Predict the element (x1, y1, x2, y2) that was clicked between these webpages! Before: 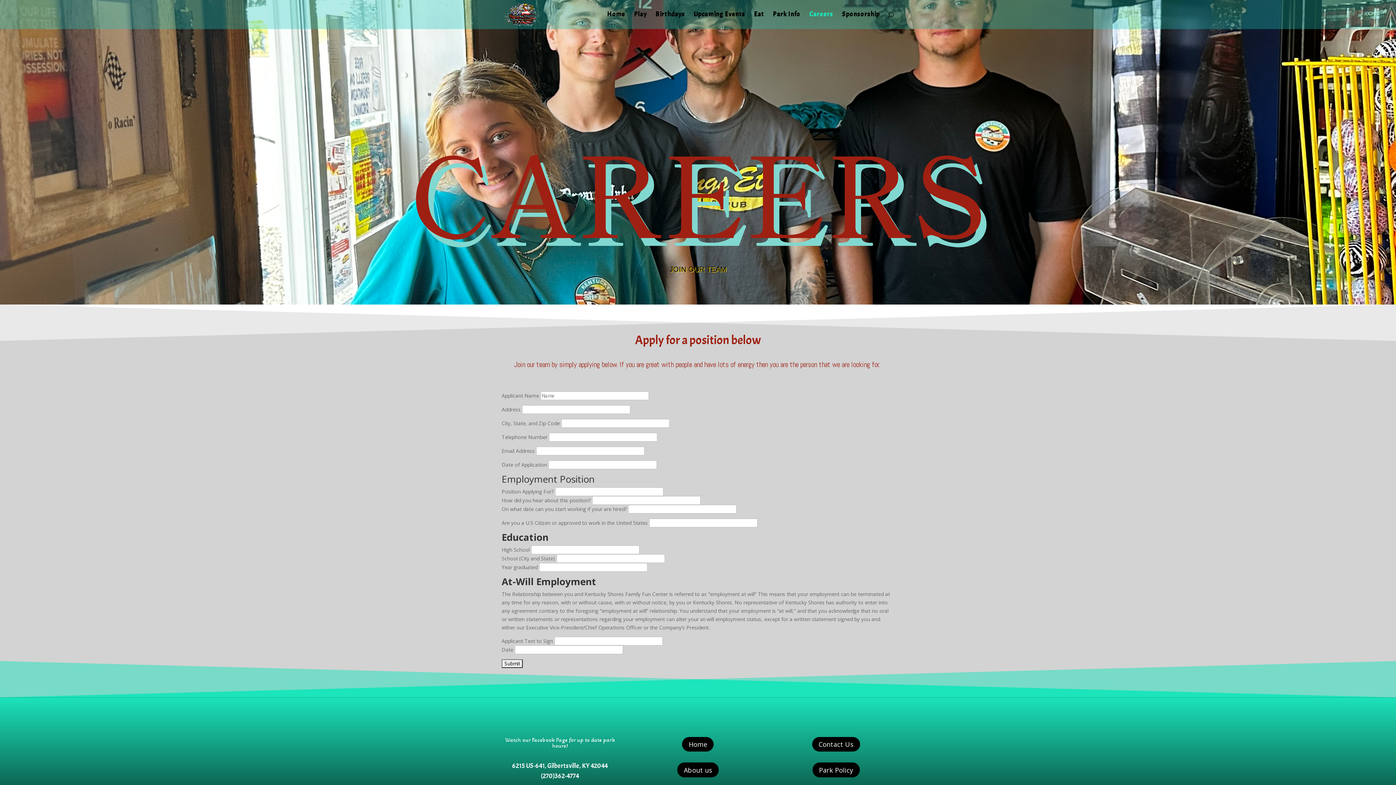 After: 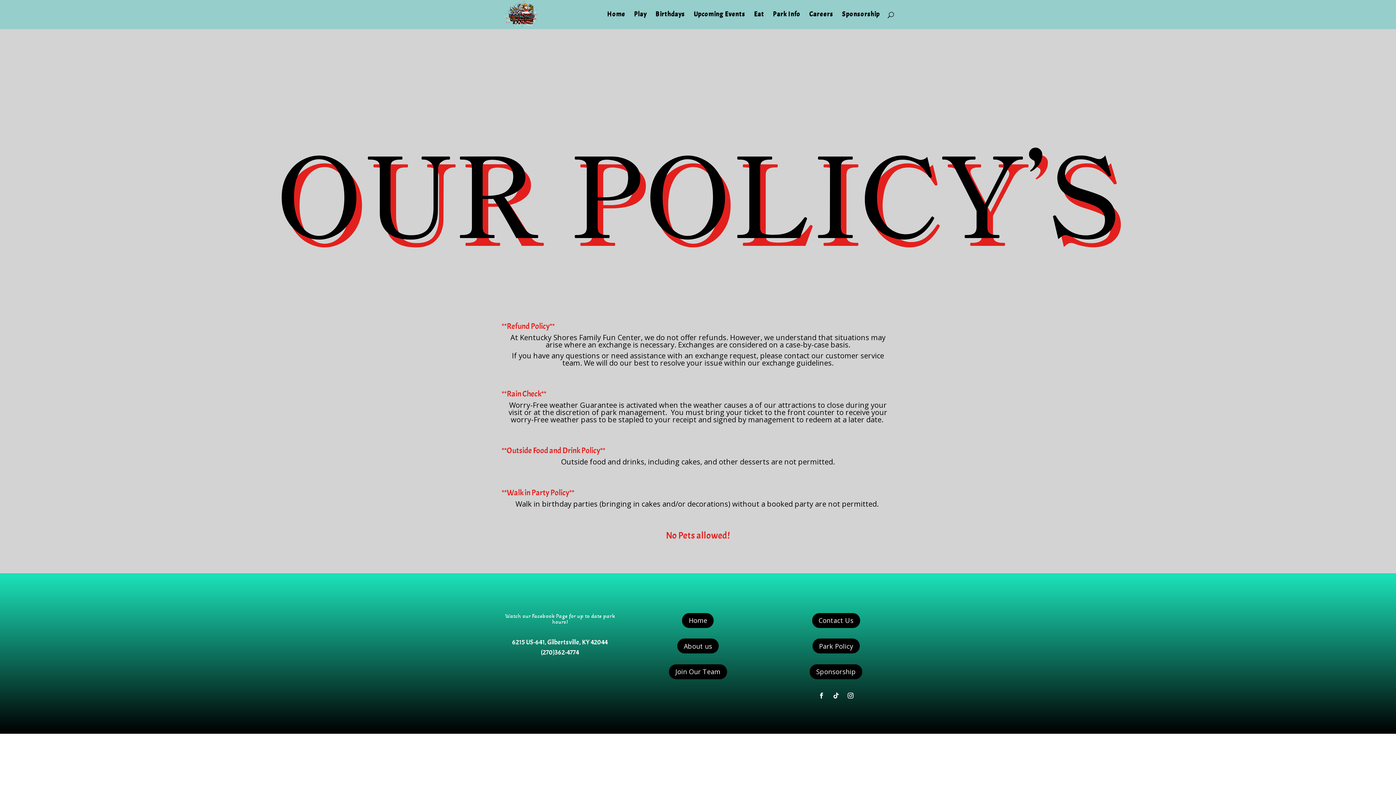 Action: label: Park Policy bbox: (812, 762, 859, 777)